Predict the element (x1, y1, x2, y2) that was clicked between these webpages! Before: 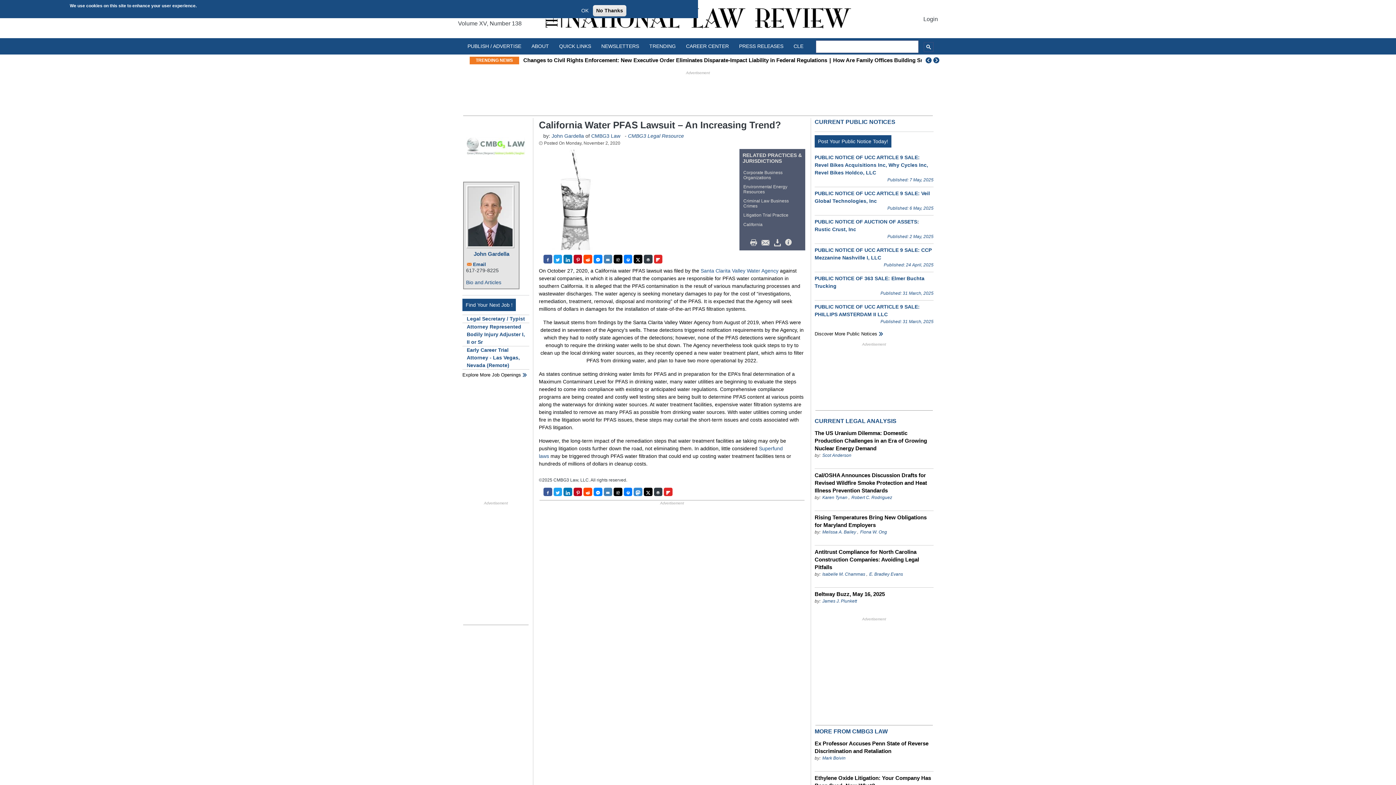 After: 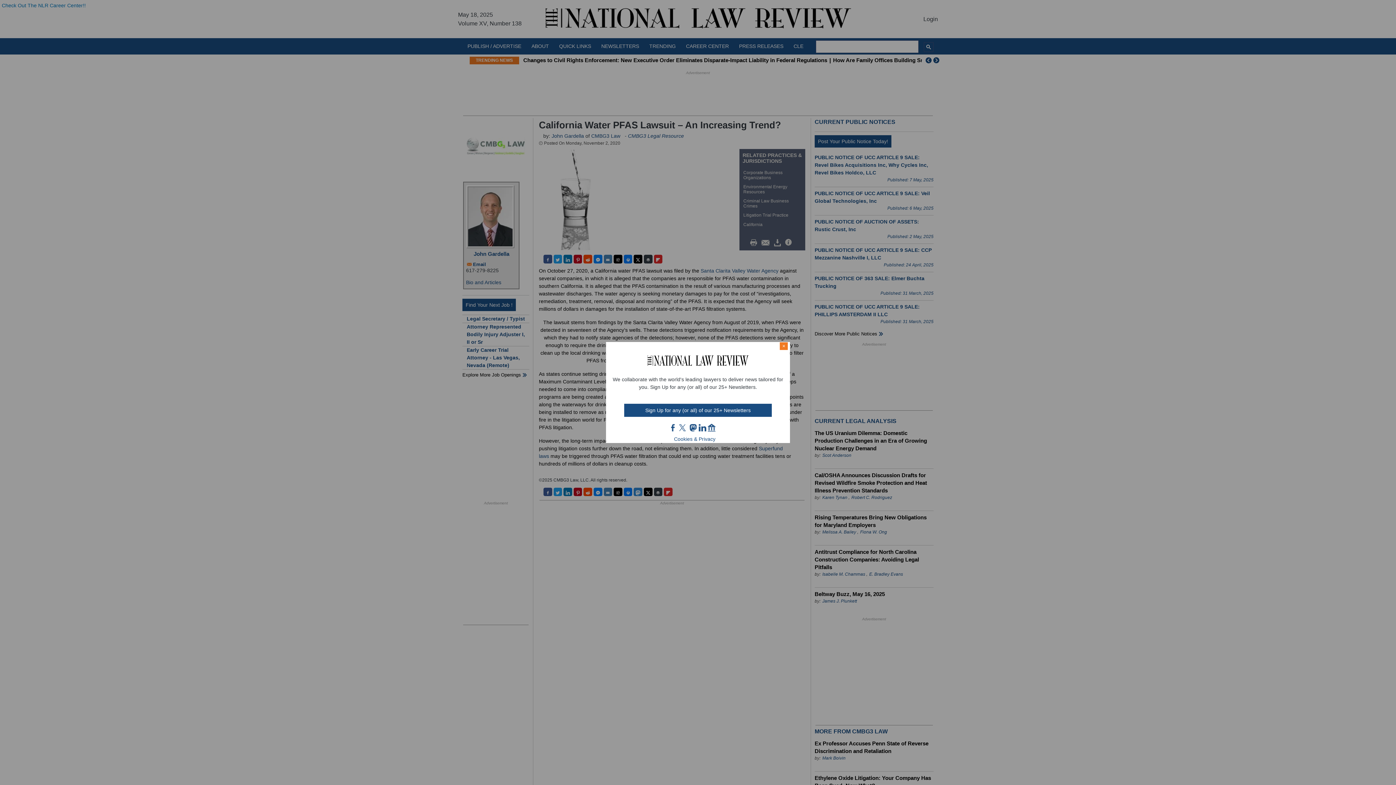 Action: bbox: (593, 5, 626, 16) label: No Thanks